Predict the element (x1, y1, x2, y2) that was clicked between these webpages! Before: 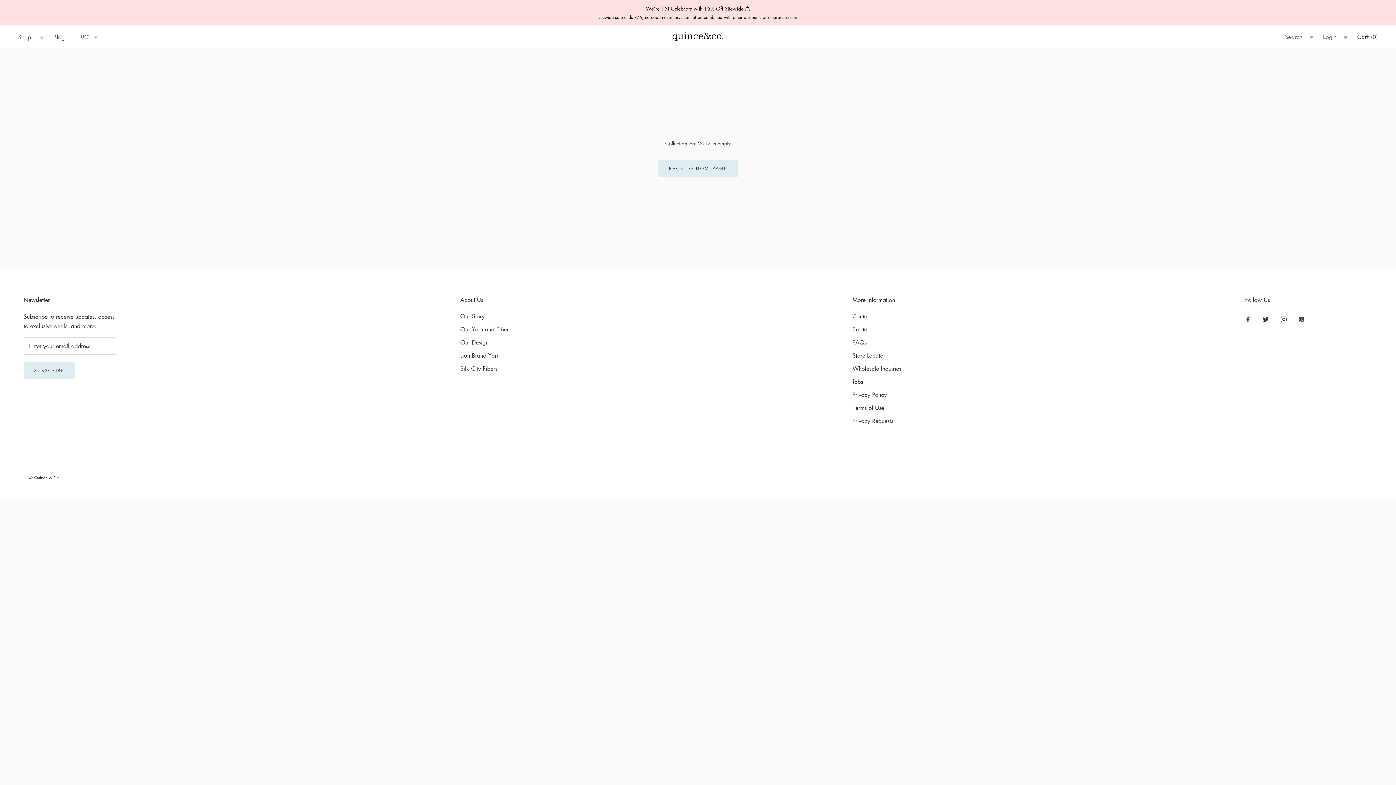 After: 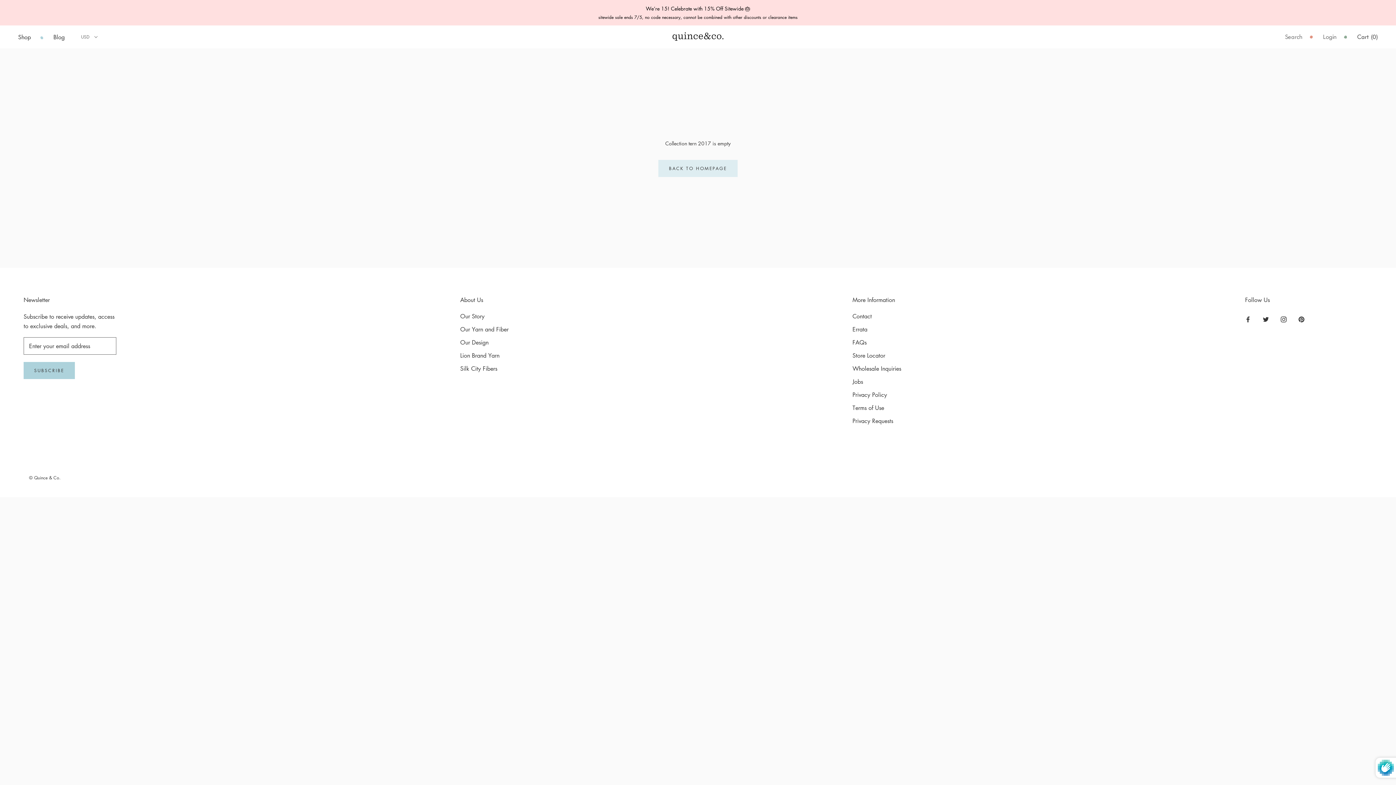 Action: bbox: (23, 362, 74, 379) label: SUBSCRIBE